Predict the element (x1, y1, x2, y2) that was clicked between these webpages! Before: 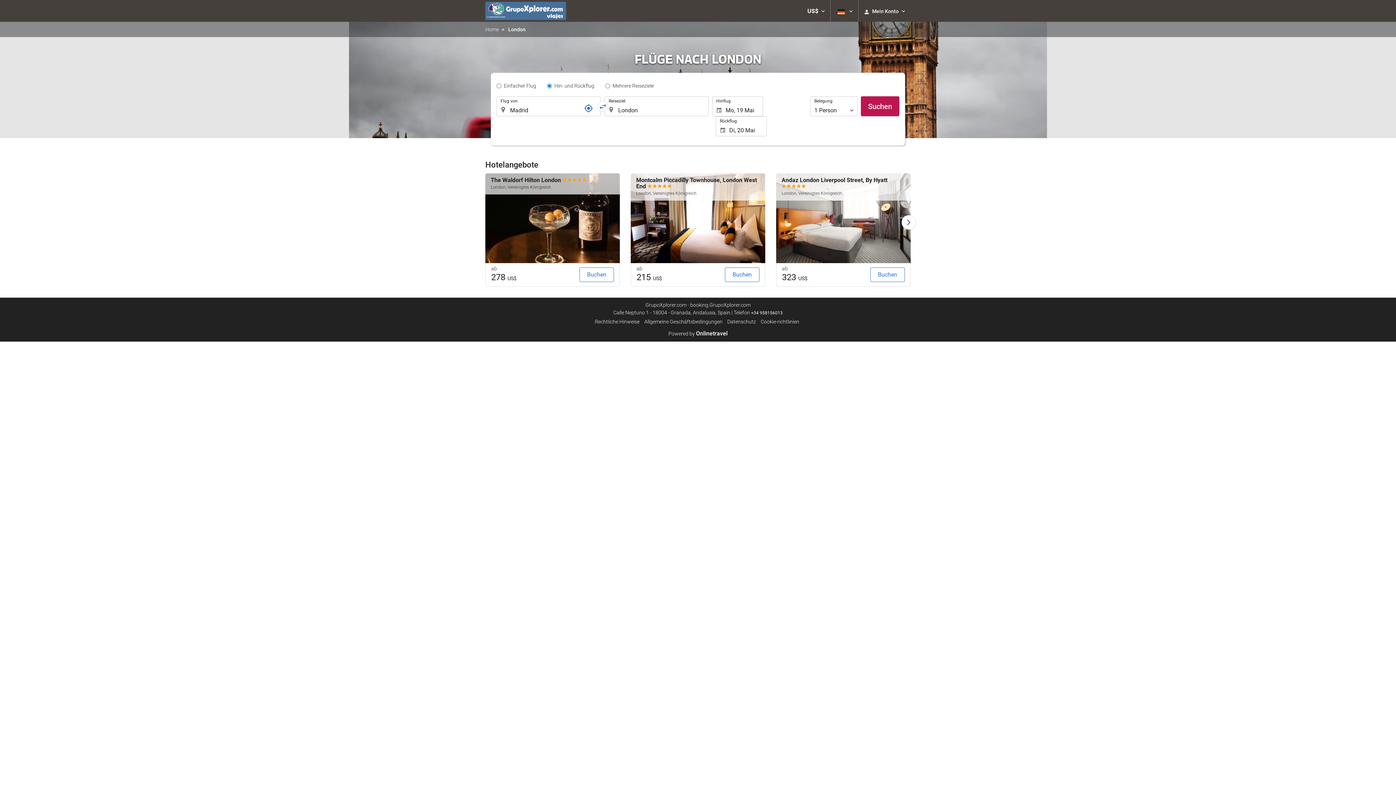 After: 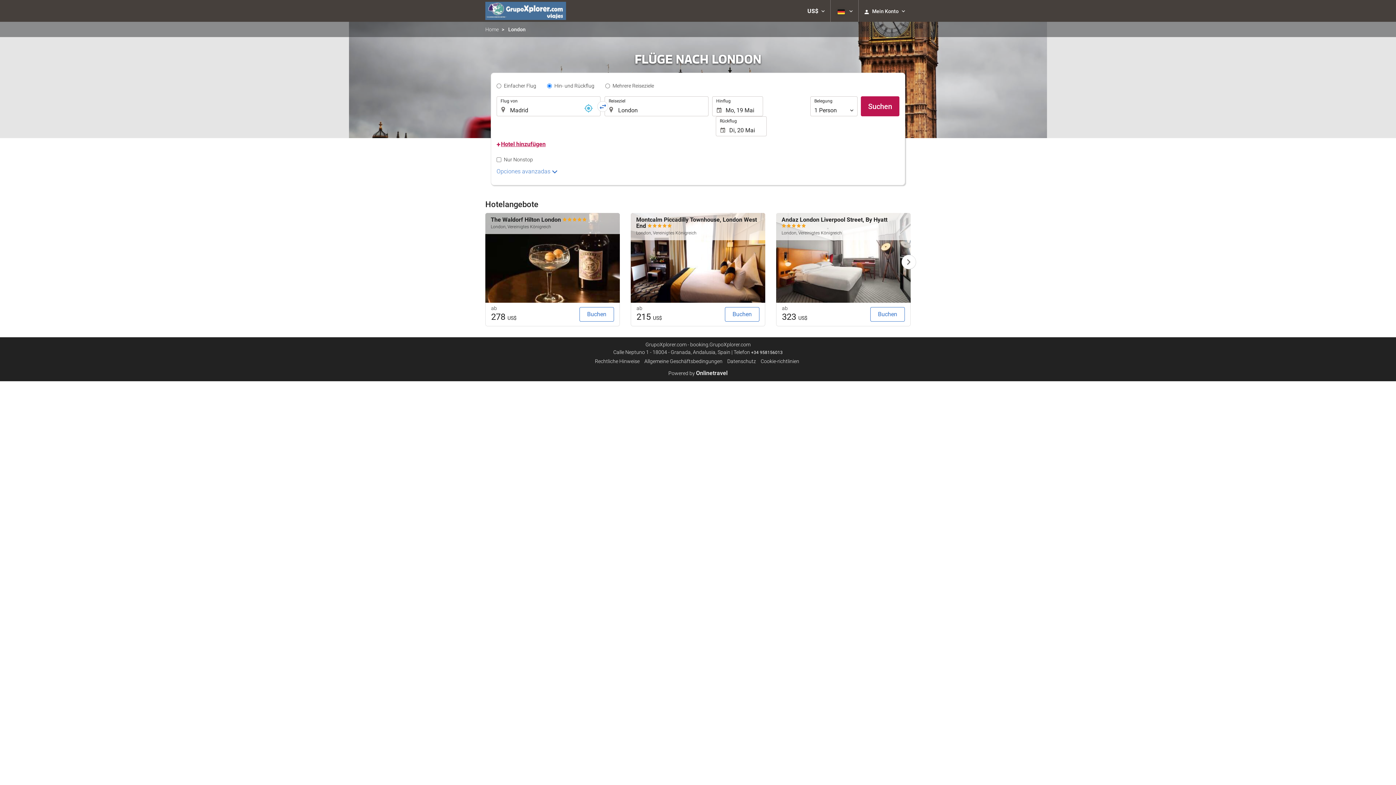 Action: label: Buchungscode bbox: (583, 103, 593, 113)